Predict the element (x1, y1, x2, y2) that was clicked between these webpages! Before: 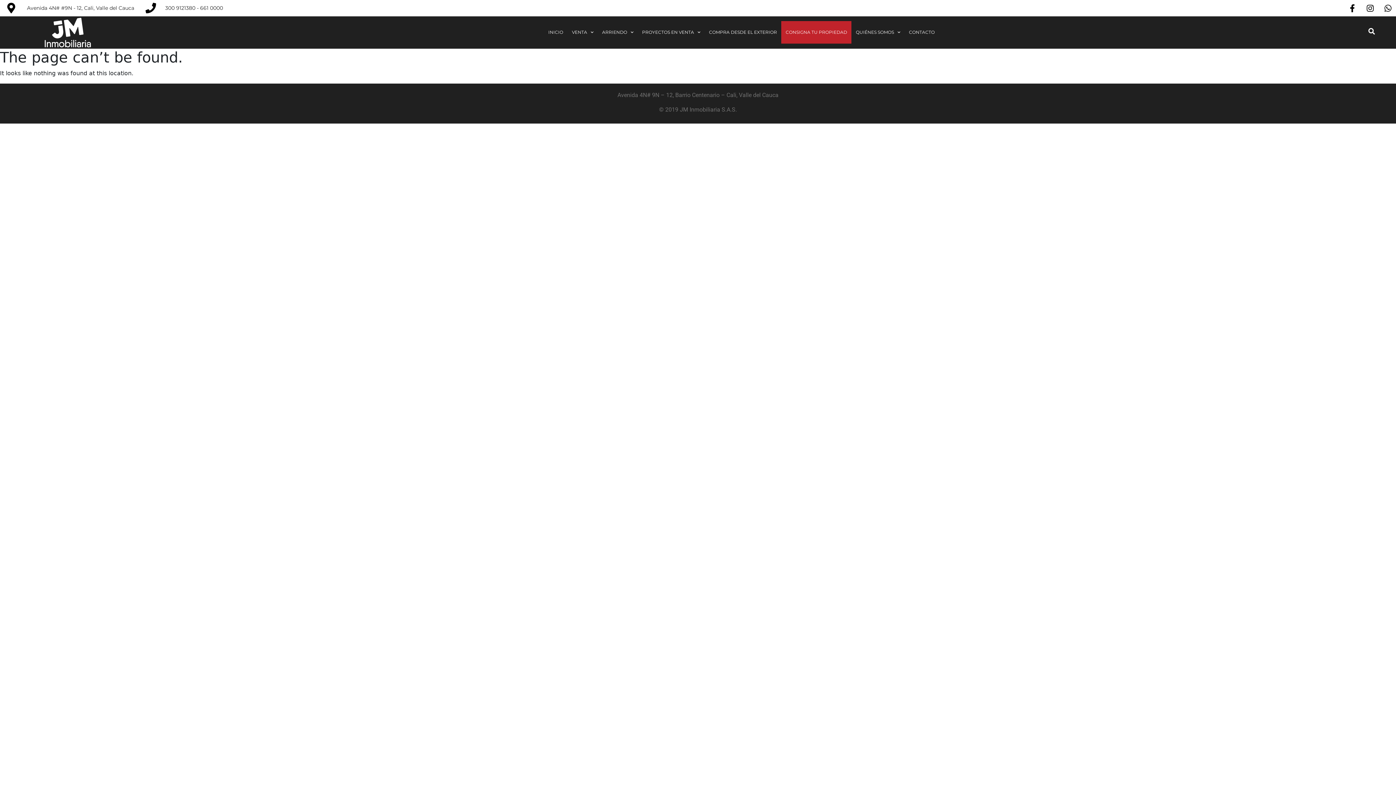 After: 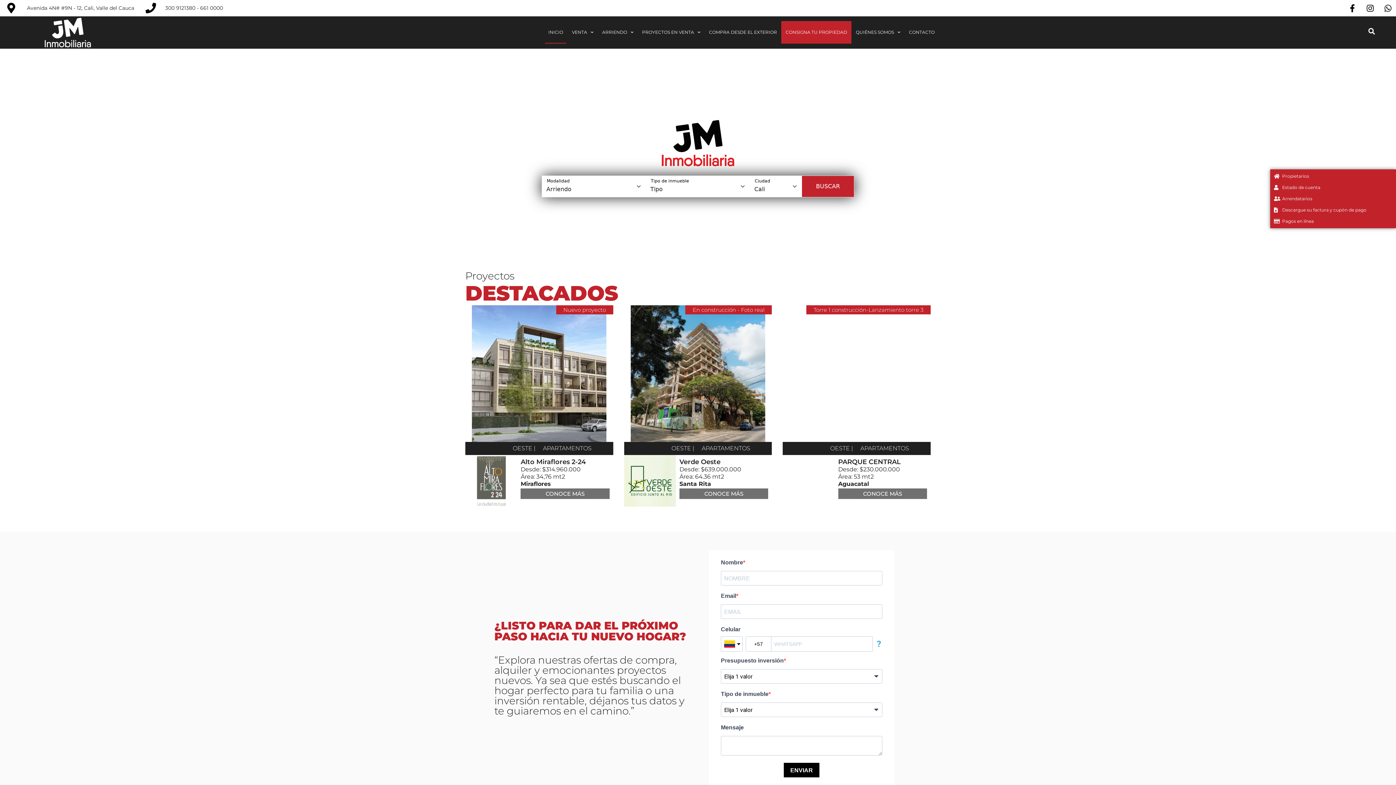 Action: bbox: (545, 21, 566, 43) label: INICIO